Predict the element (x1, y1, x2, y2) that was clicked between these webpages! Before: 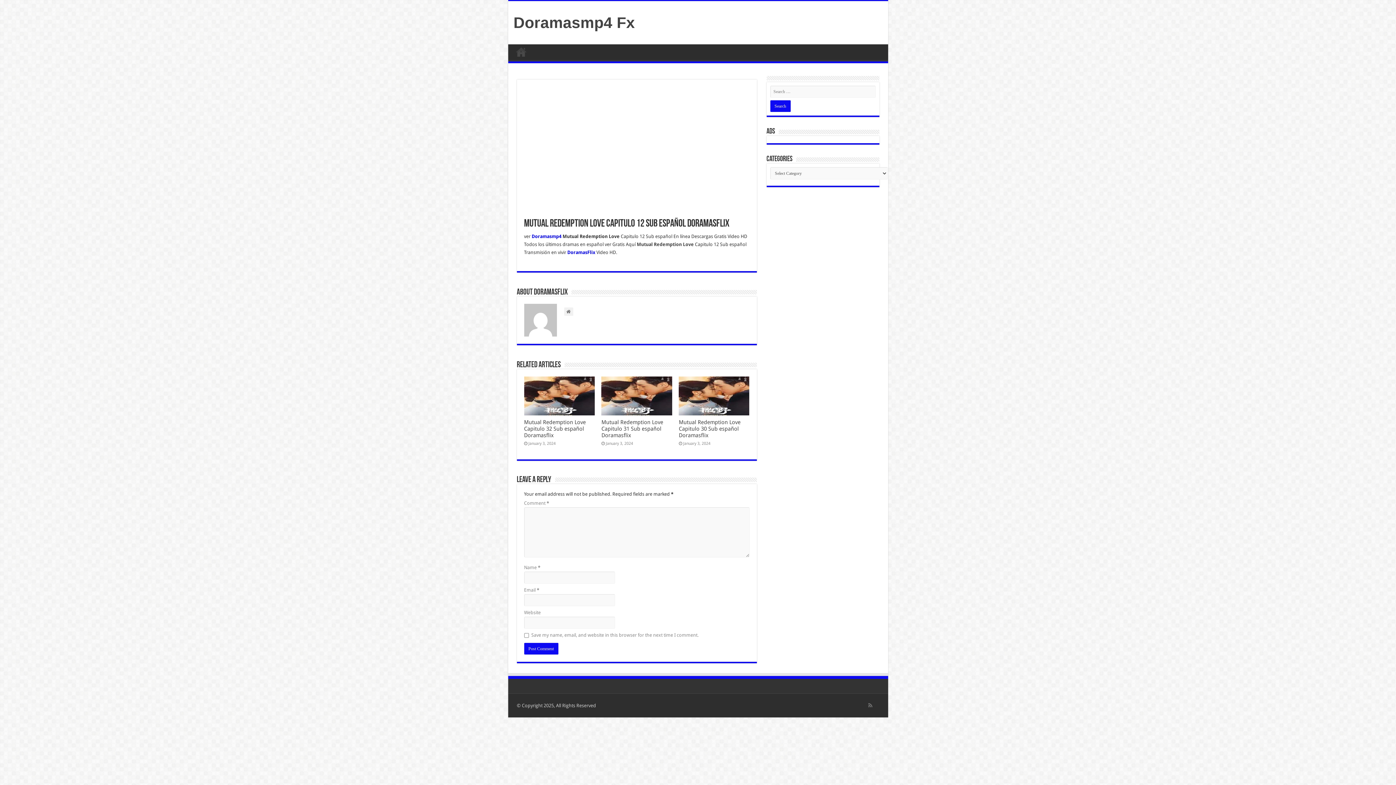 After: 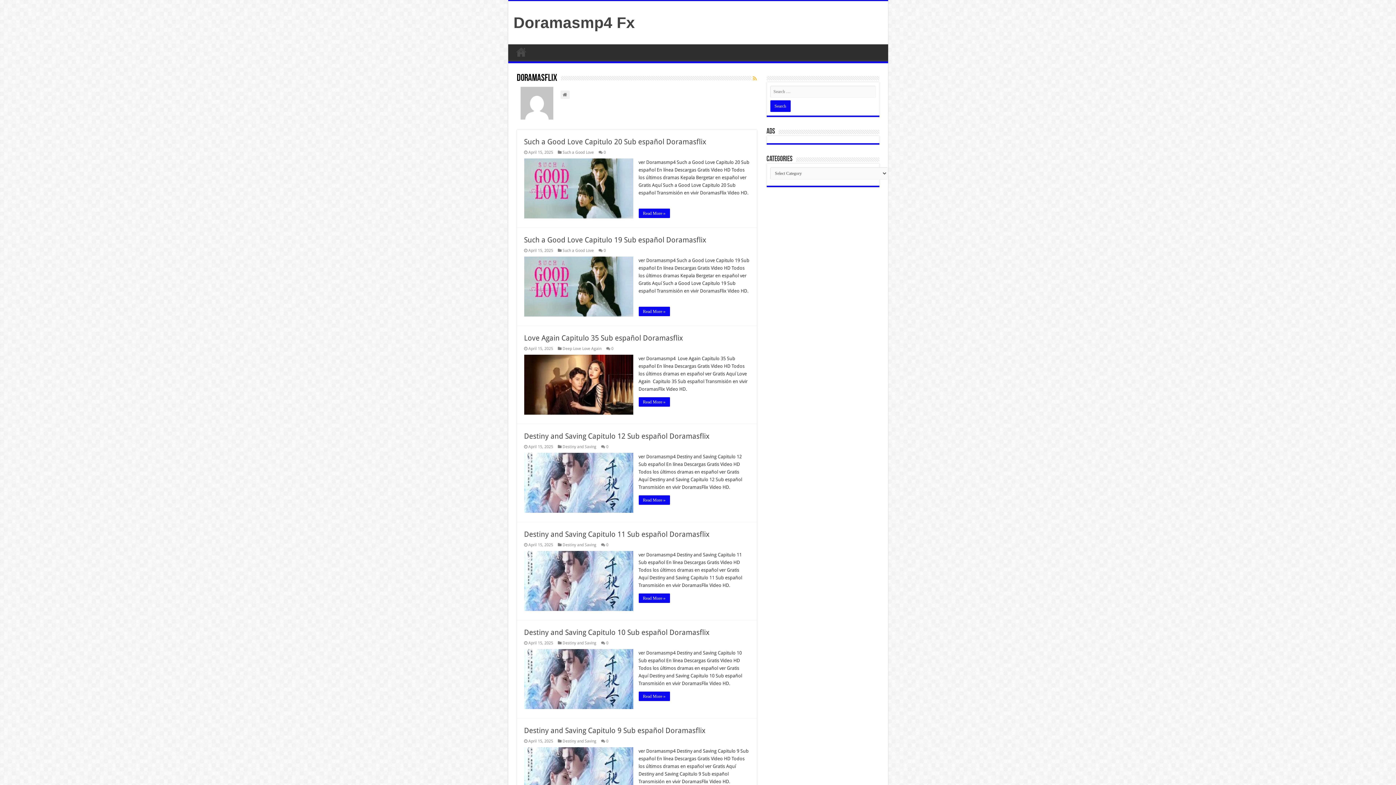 Action: label: DoramasFlix bbox: (567, 249, 595, 255)